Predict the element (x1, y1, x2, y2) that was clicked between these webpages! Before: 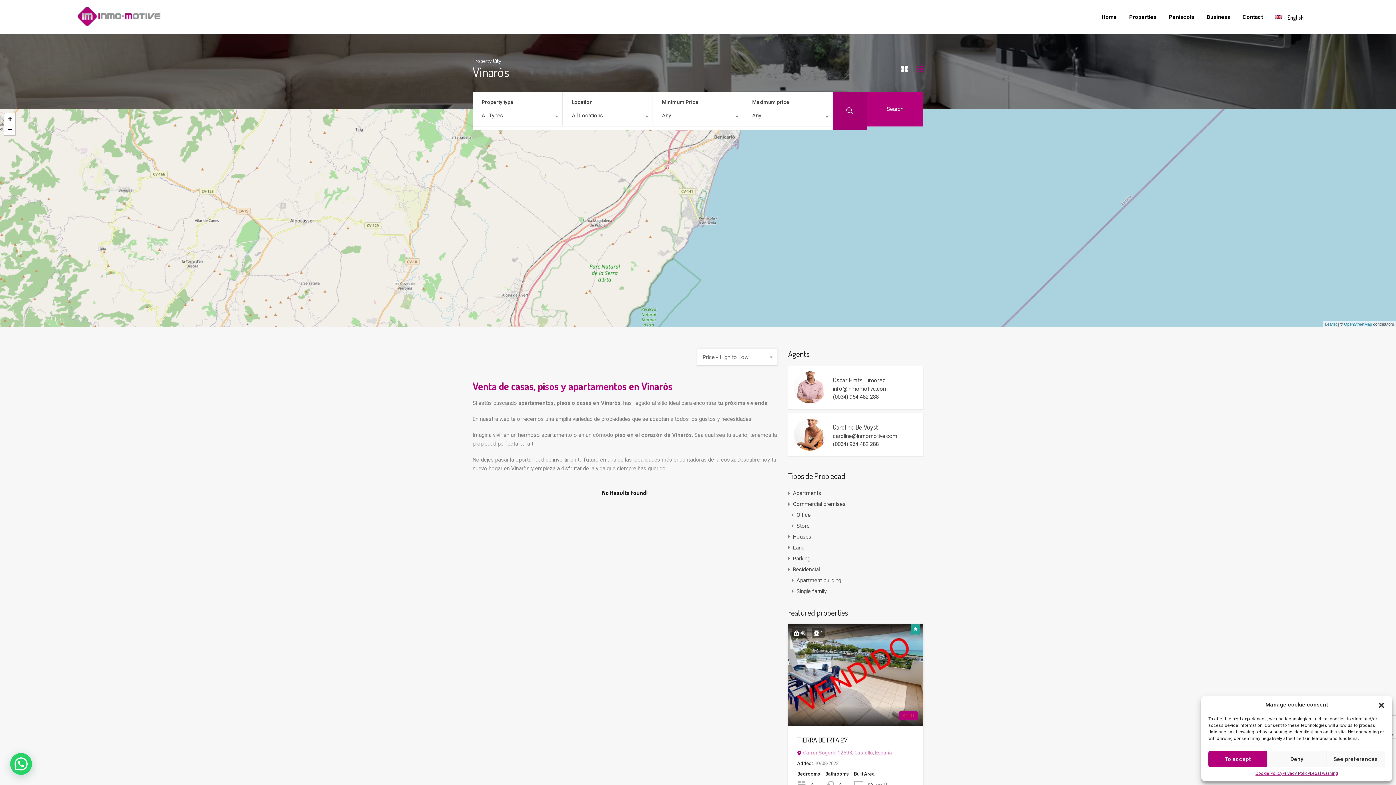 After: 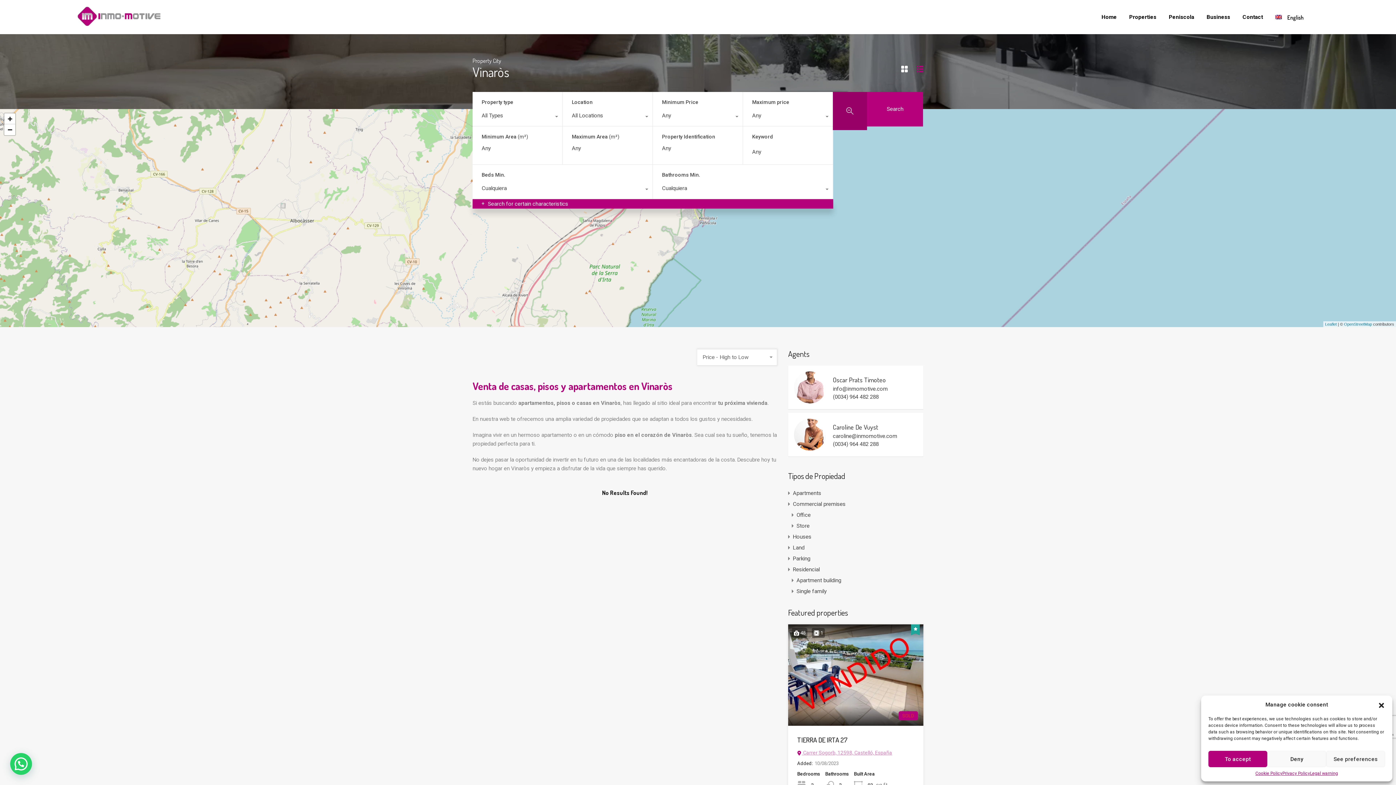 Action: bbox: (833, 91, 867, 130)